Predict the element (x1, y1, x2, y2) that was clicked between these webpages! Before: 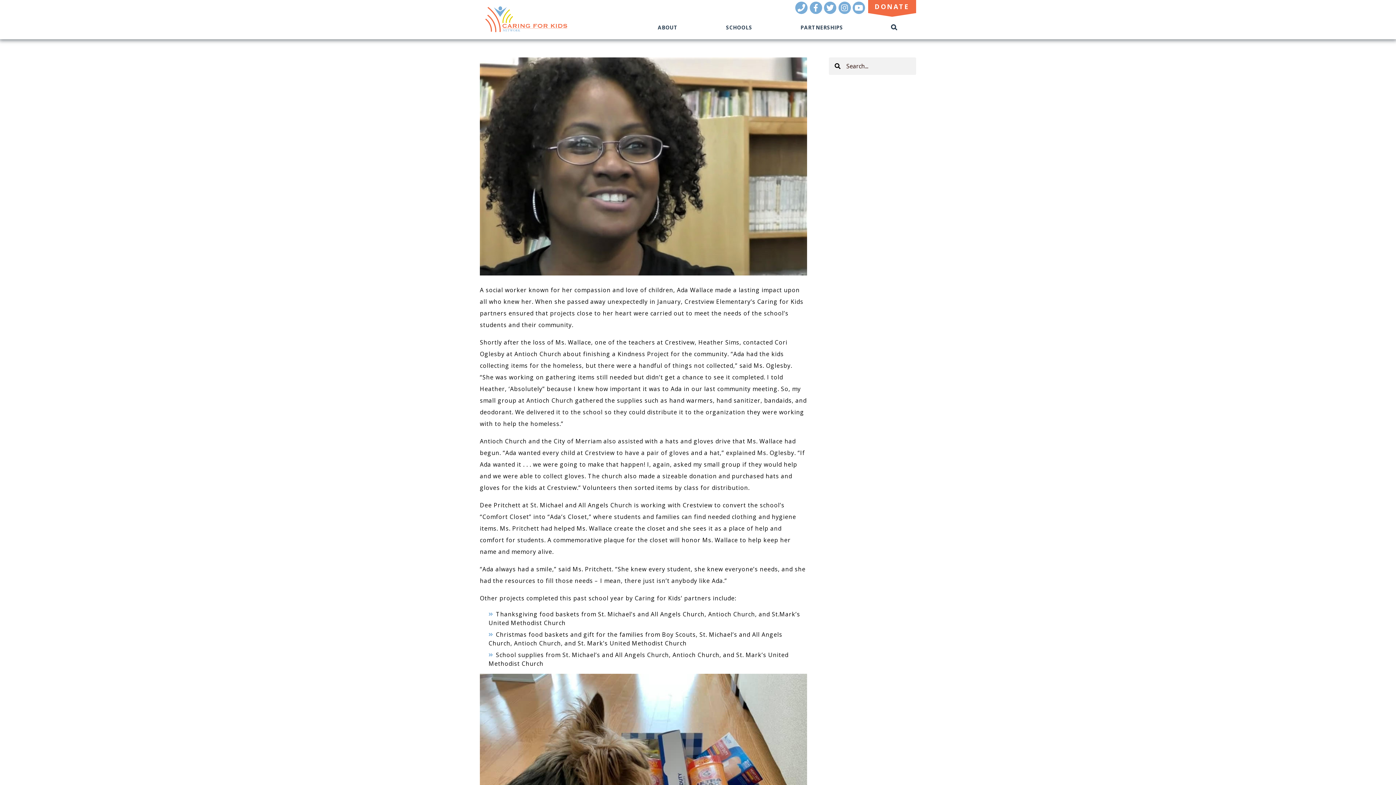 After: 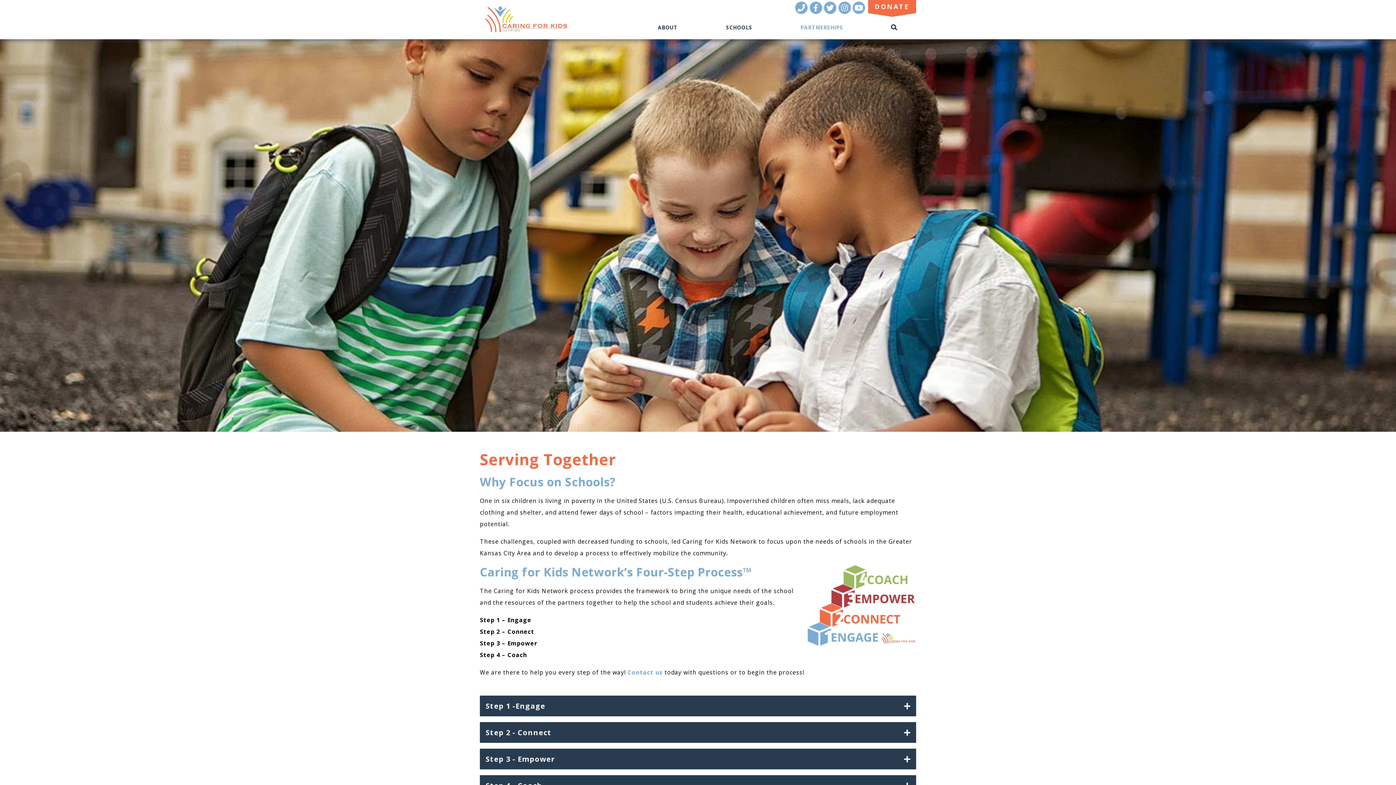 Action: bbox: (795, 17, 848, 37) label: PARTNERSHIPS